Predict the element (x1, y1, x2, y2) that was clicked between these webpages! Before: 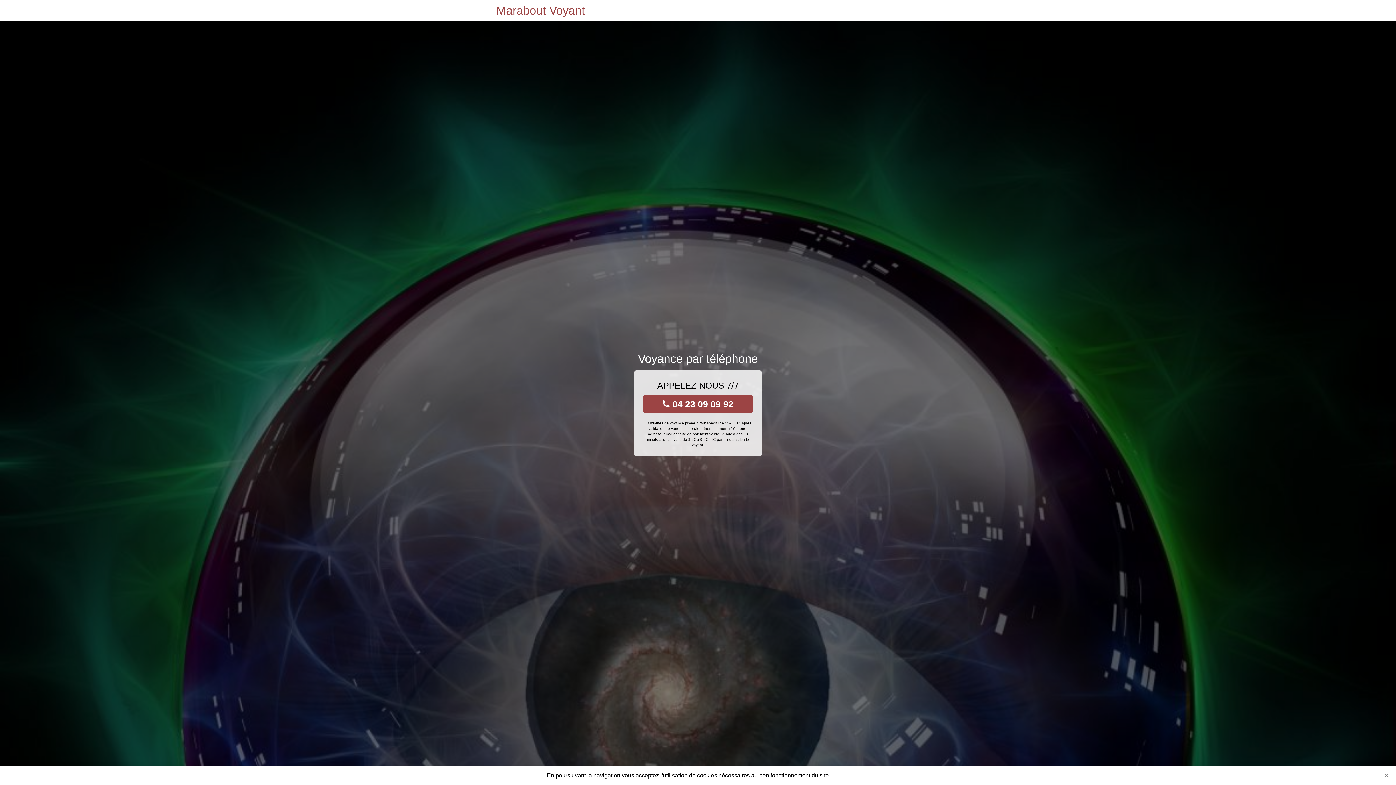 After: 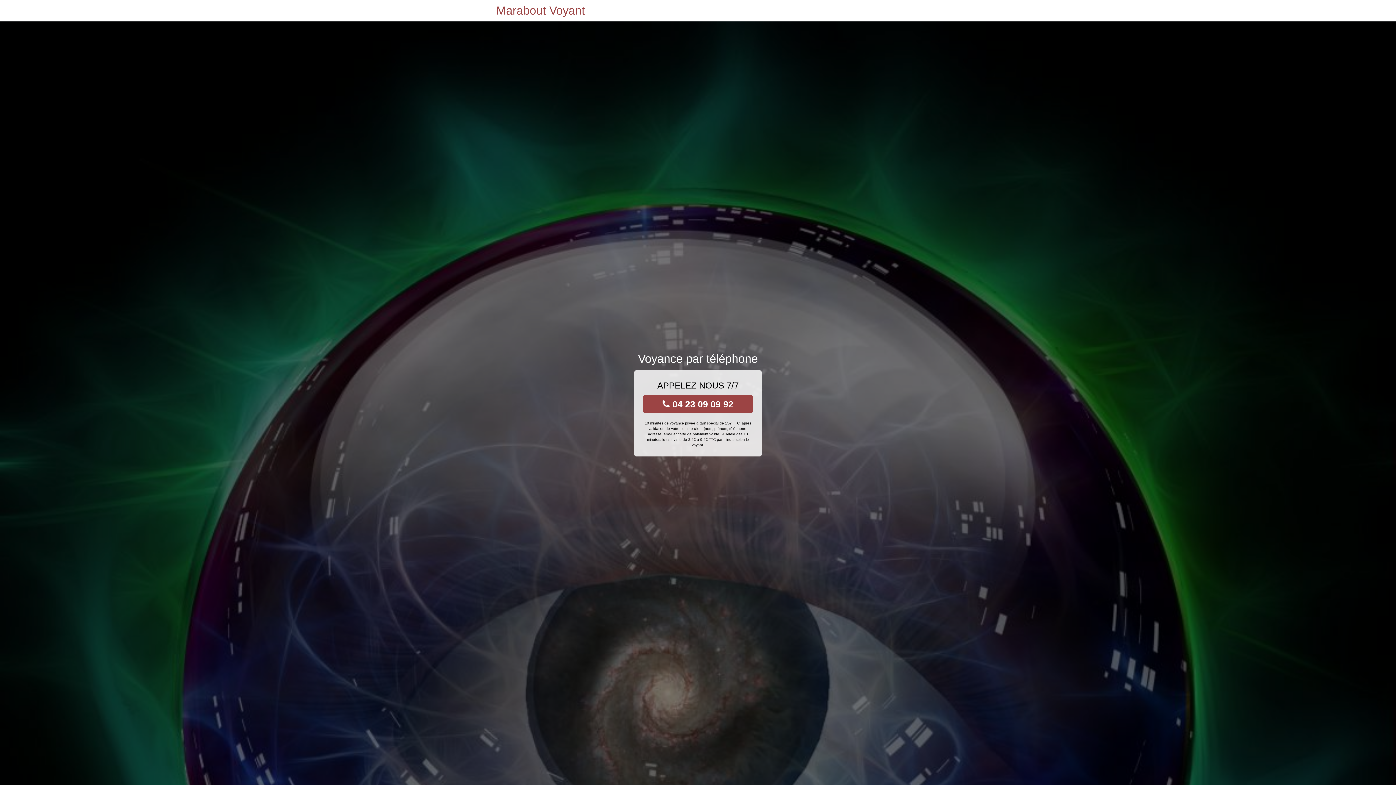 Action: label: Close bbox: (1381, 770, 1392, 781)